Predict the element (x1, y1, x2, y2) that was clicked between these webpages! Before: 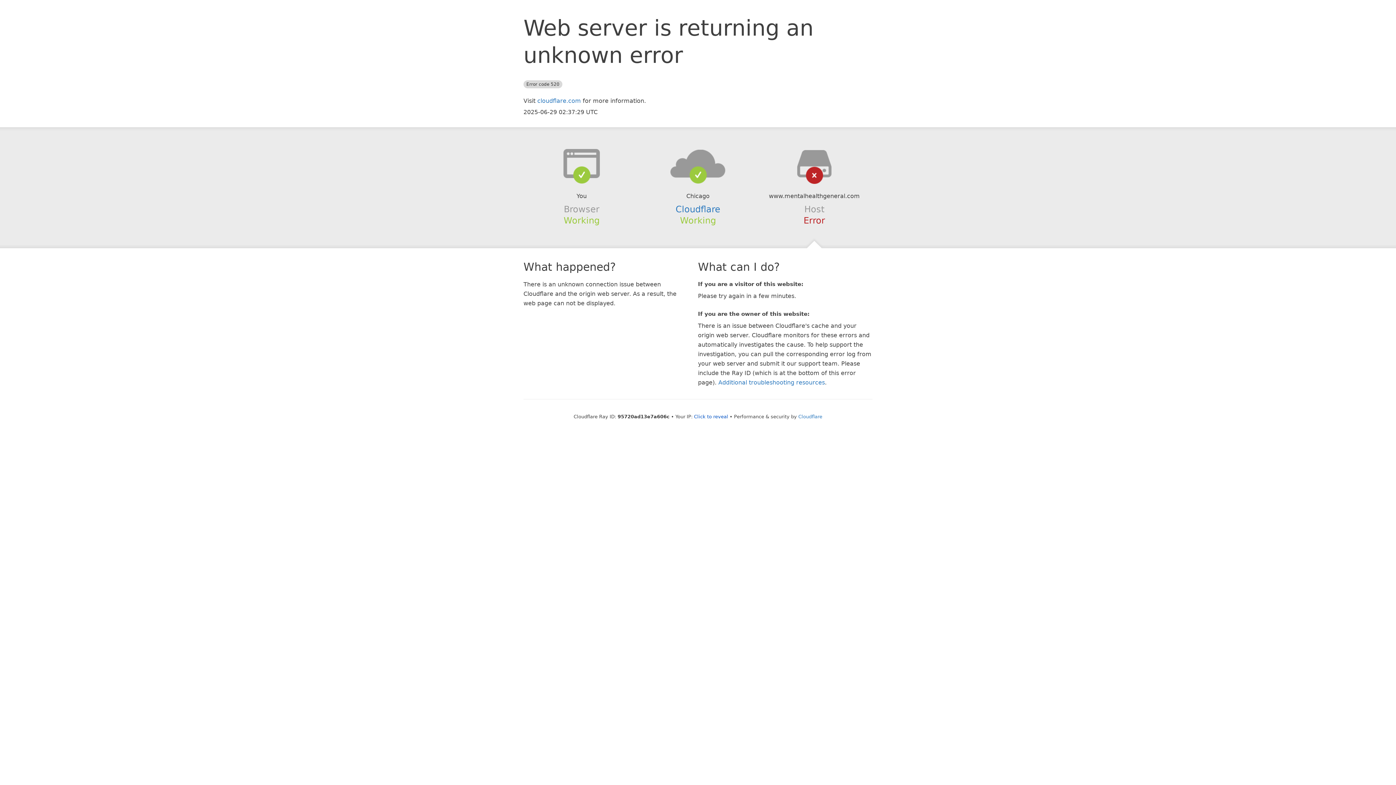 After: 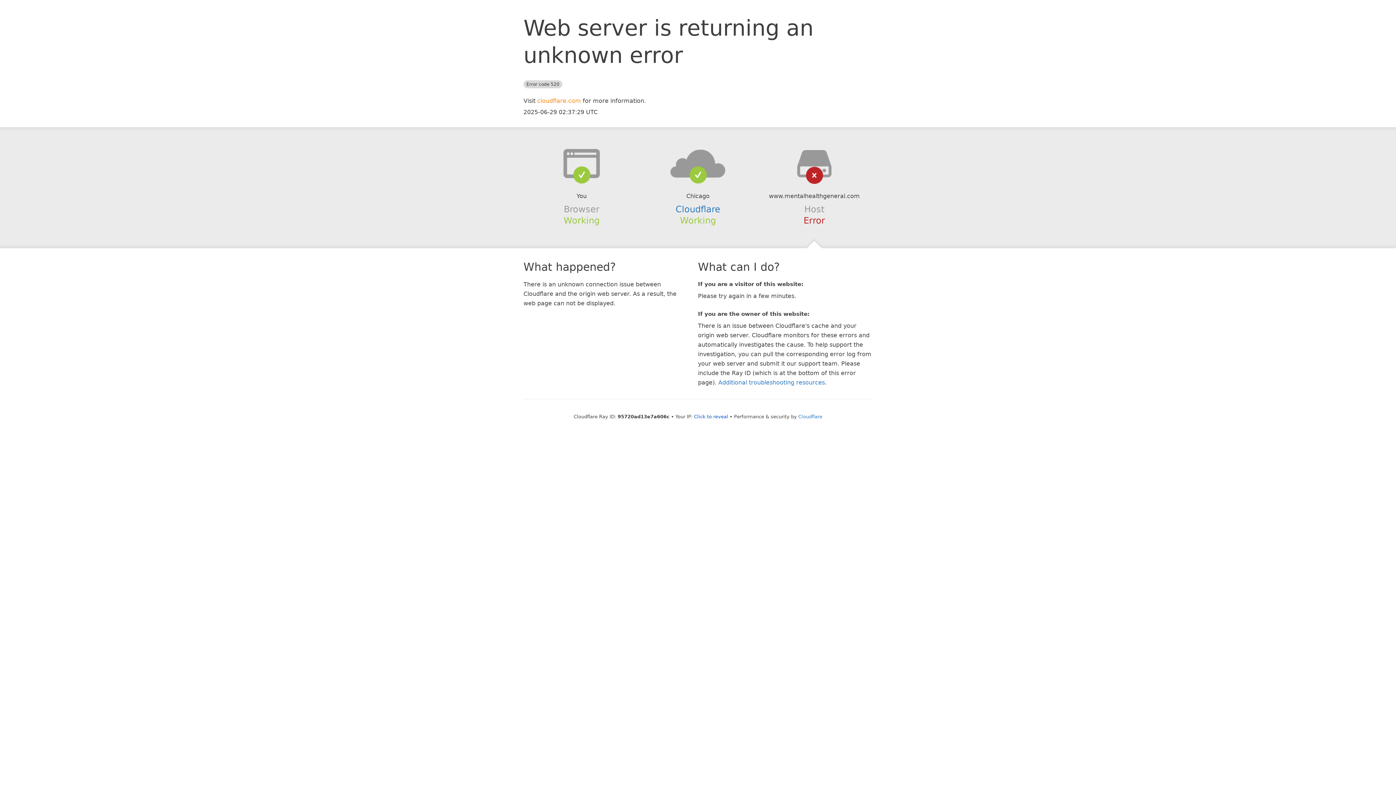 Action: label: cloudflare.com bbox: (537, 97, 581, 104)